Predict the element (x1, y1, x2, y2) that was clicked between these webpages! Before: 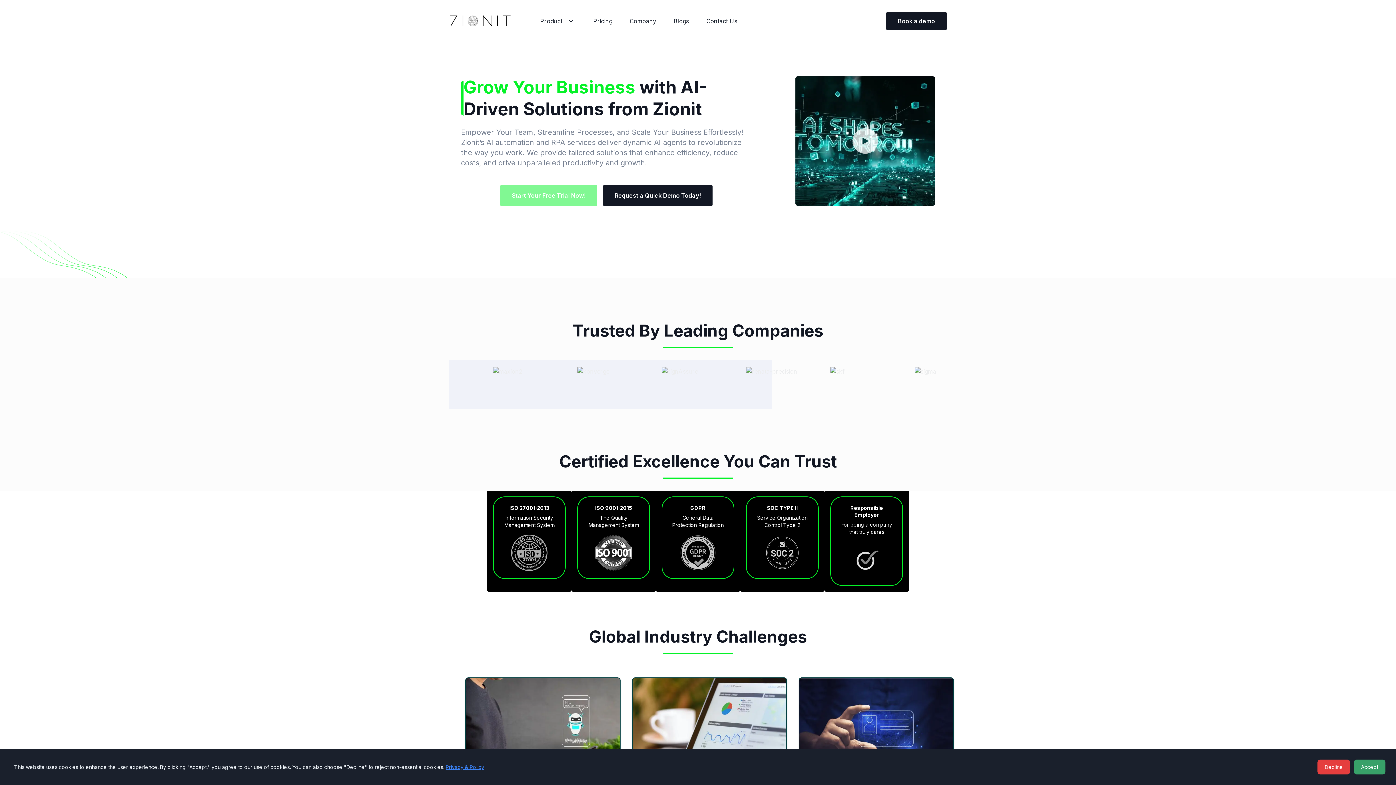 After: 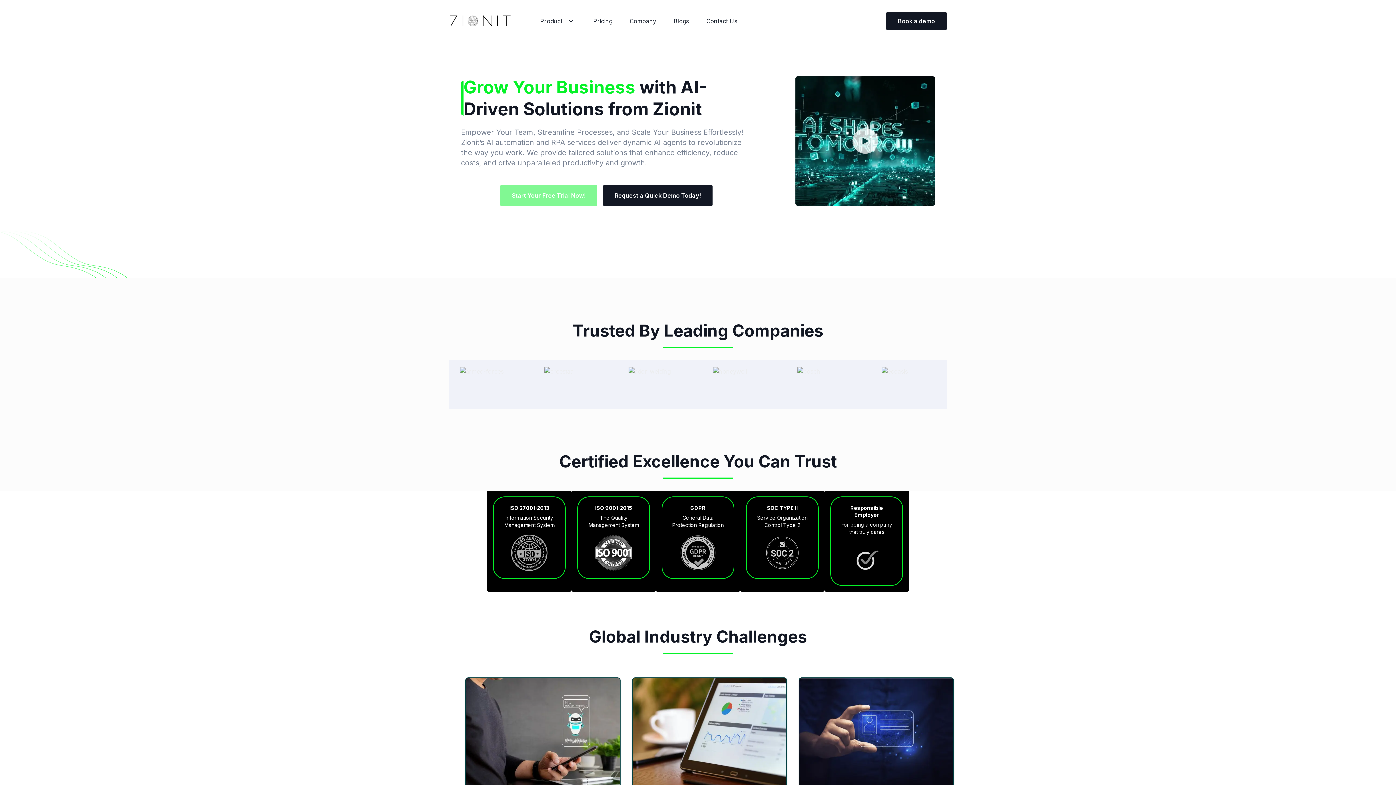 Action: label: Decline cookies bbox: (1317, 760, 1350, 774)